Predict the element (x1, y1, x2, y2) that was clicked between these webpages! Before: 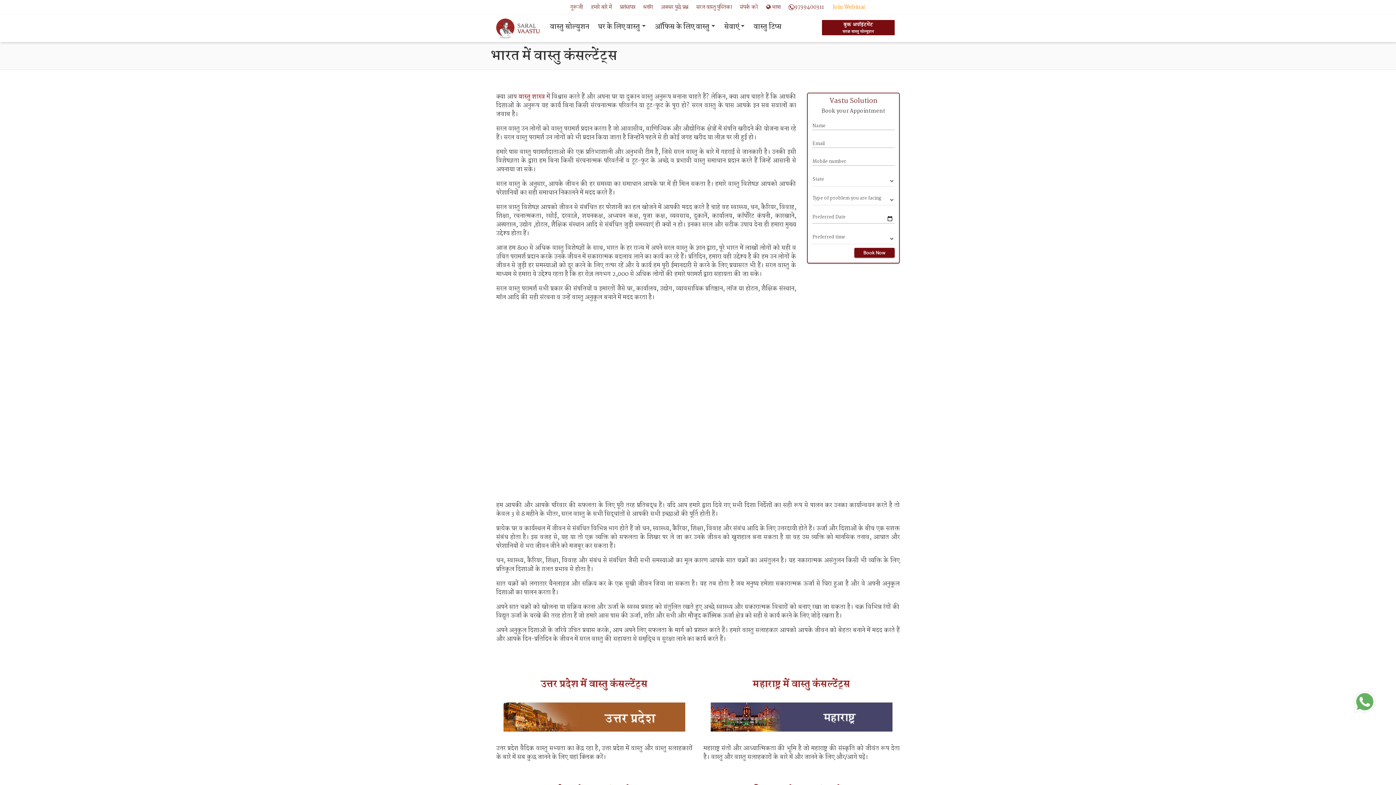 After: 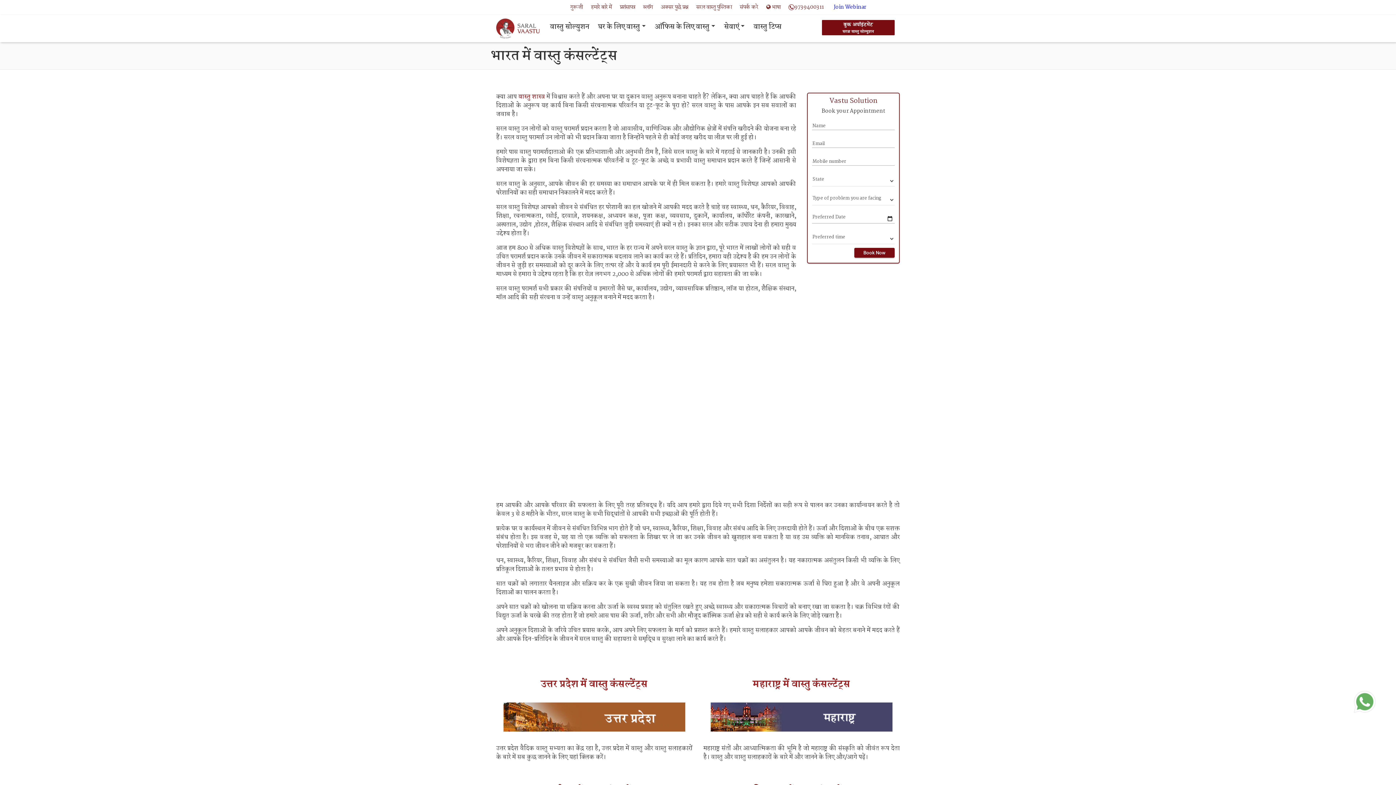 Action: label: 9739400311 bbox: (783, 0, 826, 14)